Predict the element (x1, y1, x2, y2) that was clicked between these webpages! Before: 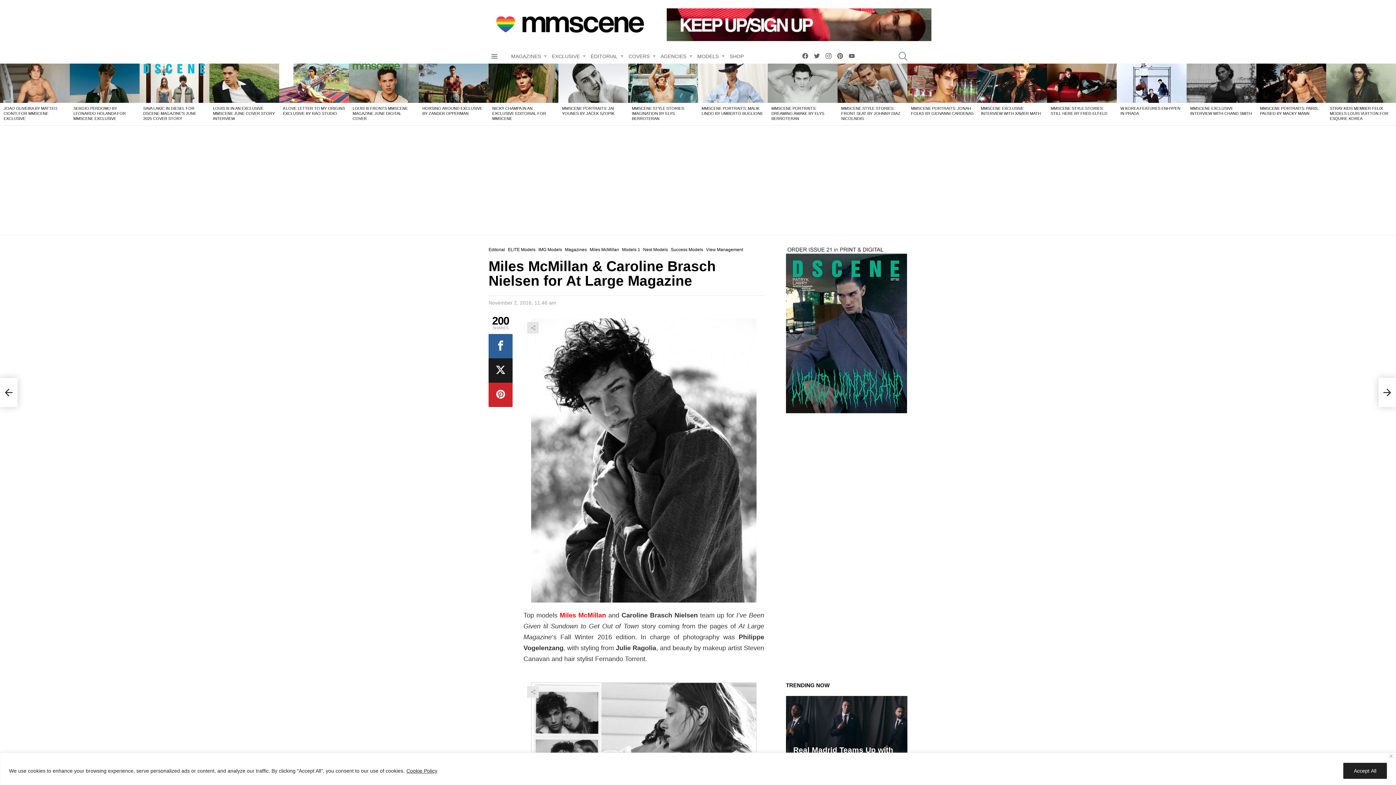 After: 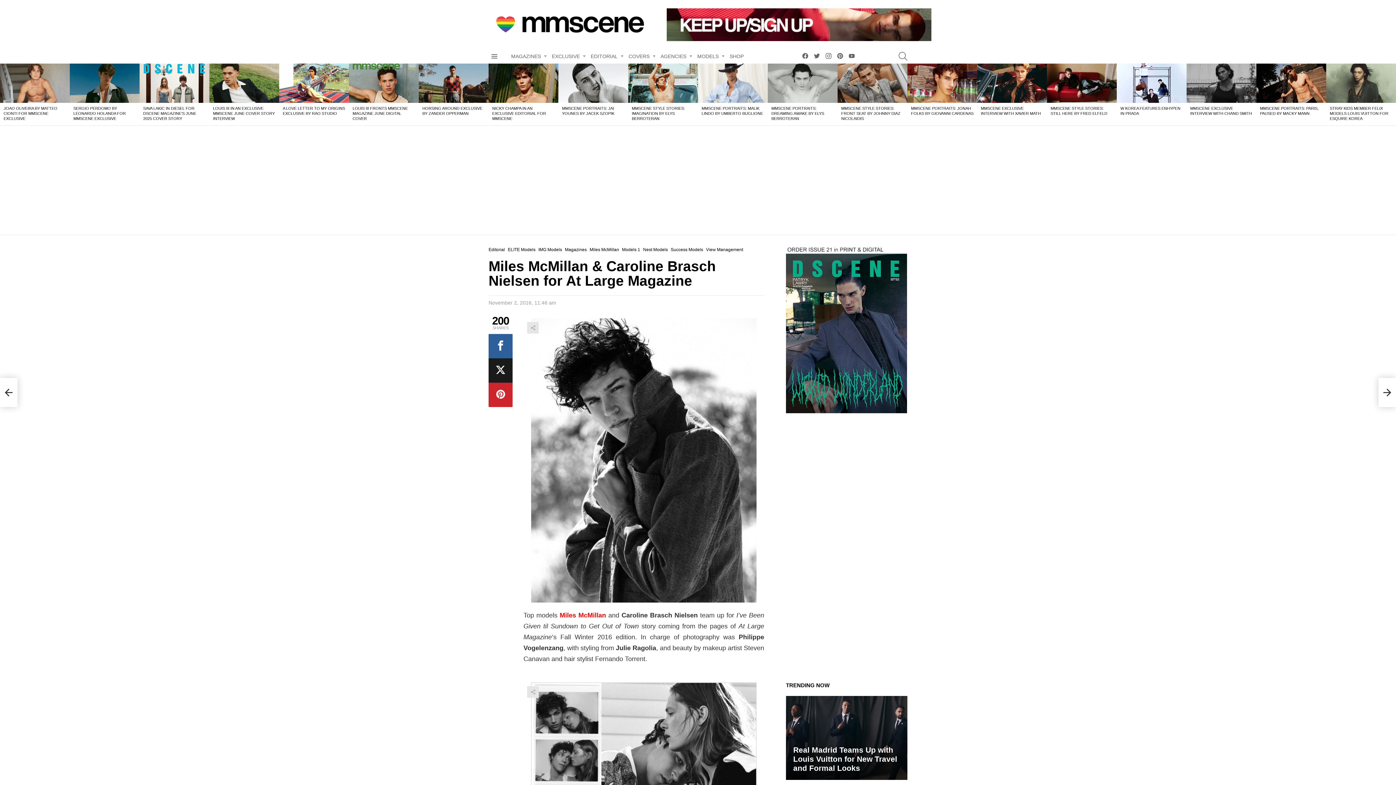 Action: label: Accept All bbox: (1343, 763, 1387, 779)